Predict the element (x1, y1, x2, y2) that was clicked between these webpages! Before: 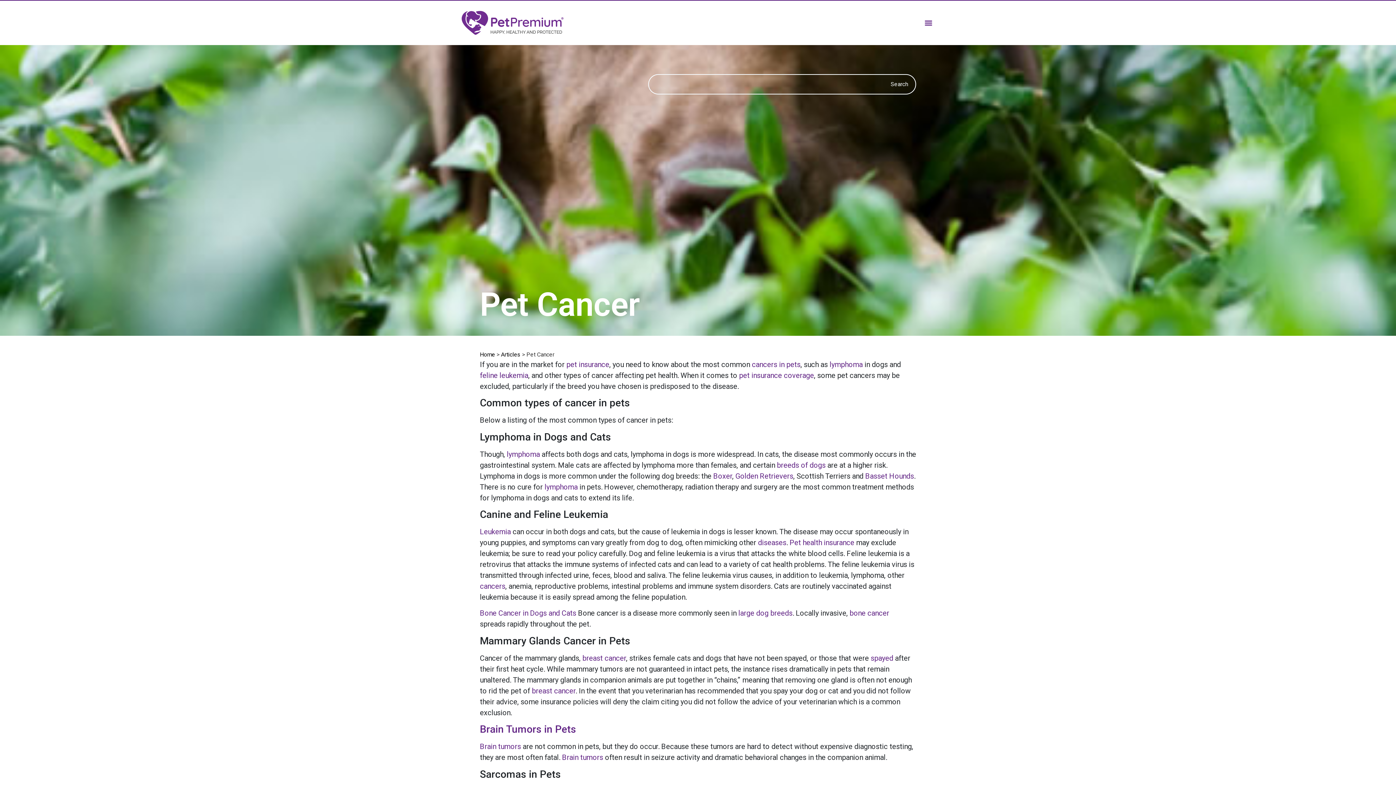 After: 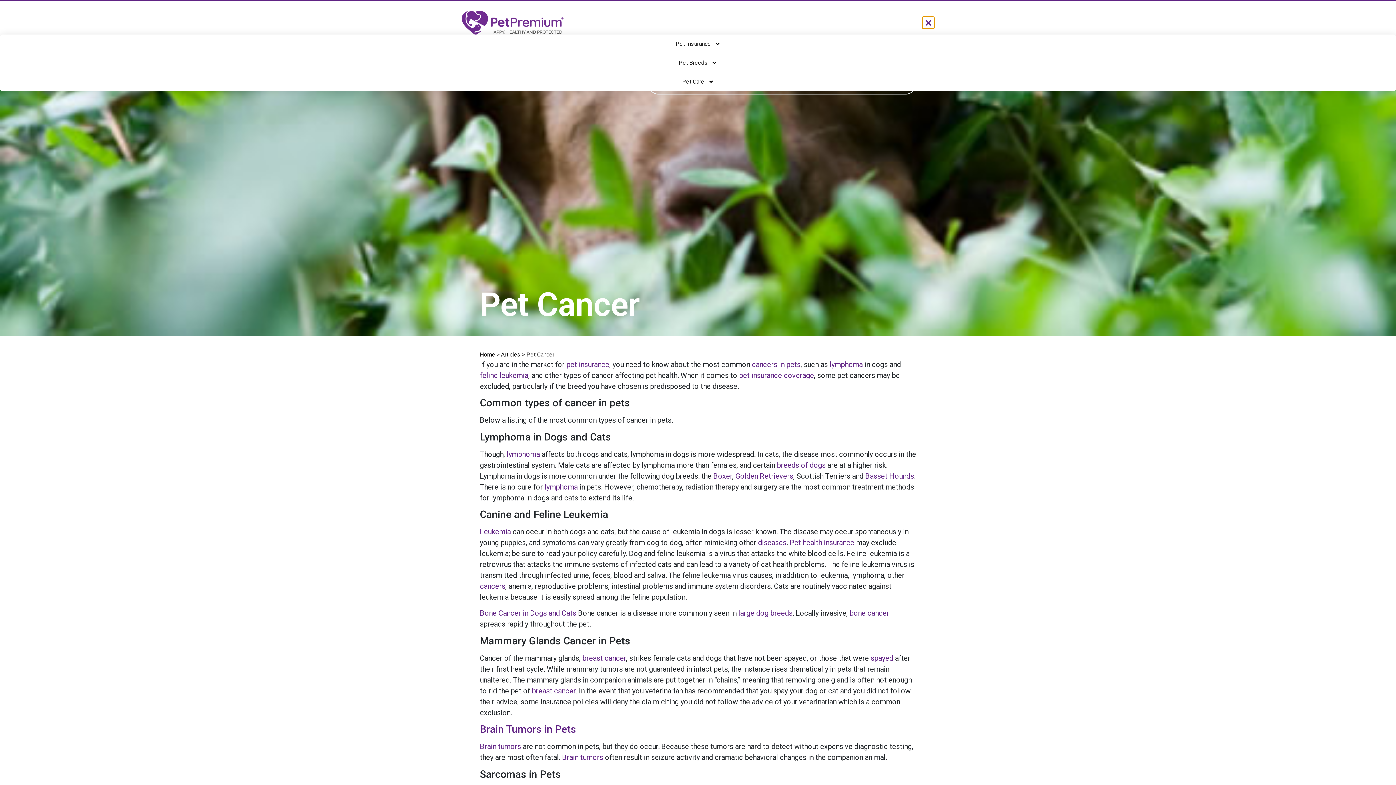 Action: bbox: (922, 16, 934, 28) label: Menu Toggle